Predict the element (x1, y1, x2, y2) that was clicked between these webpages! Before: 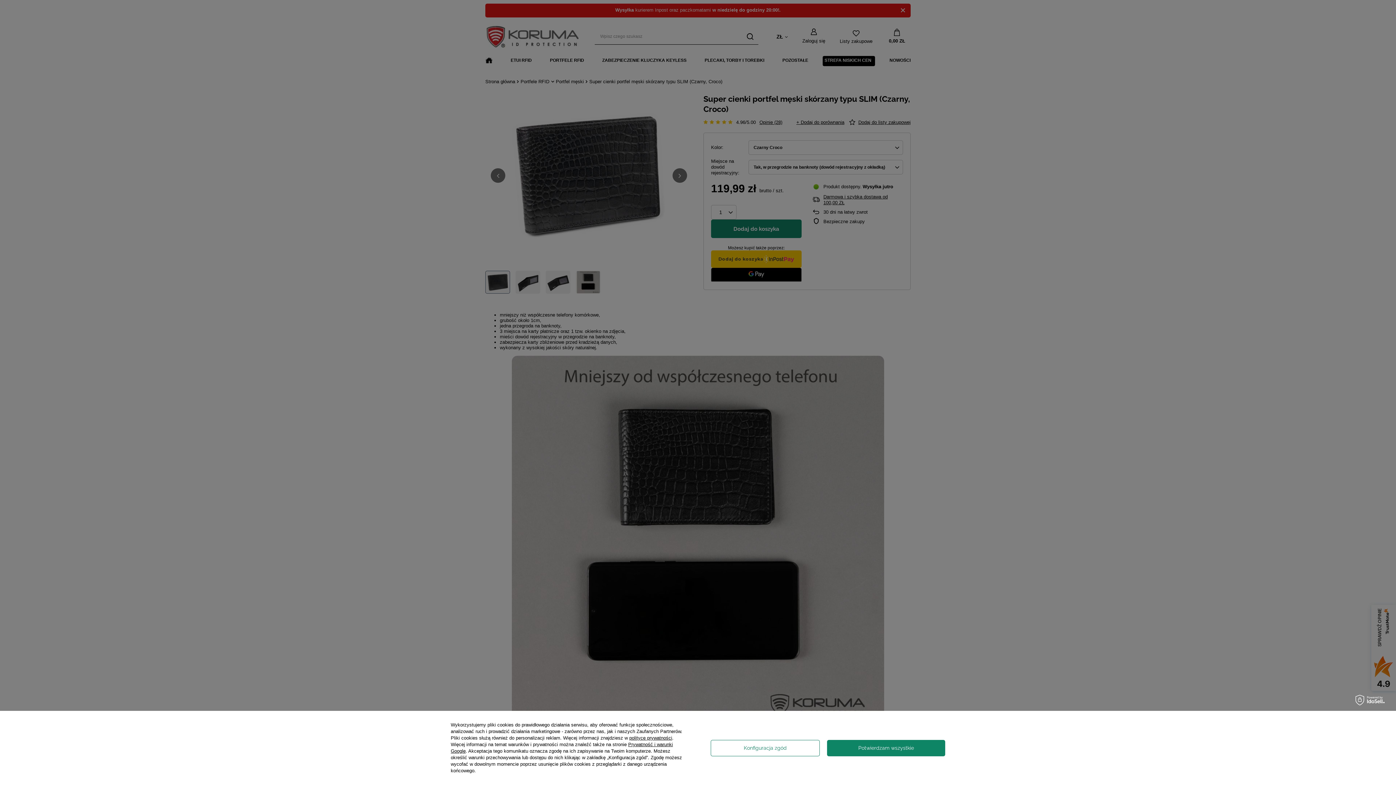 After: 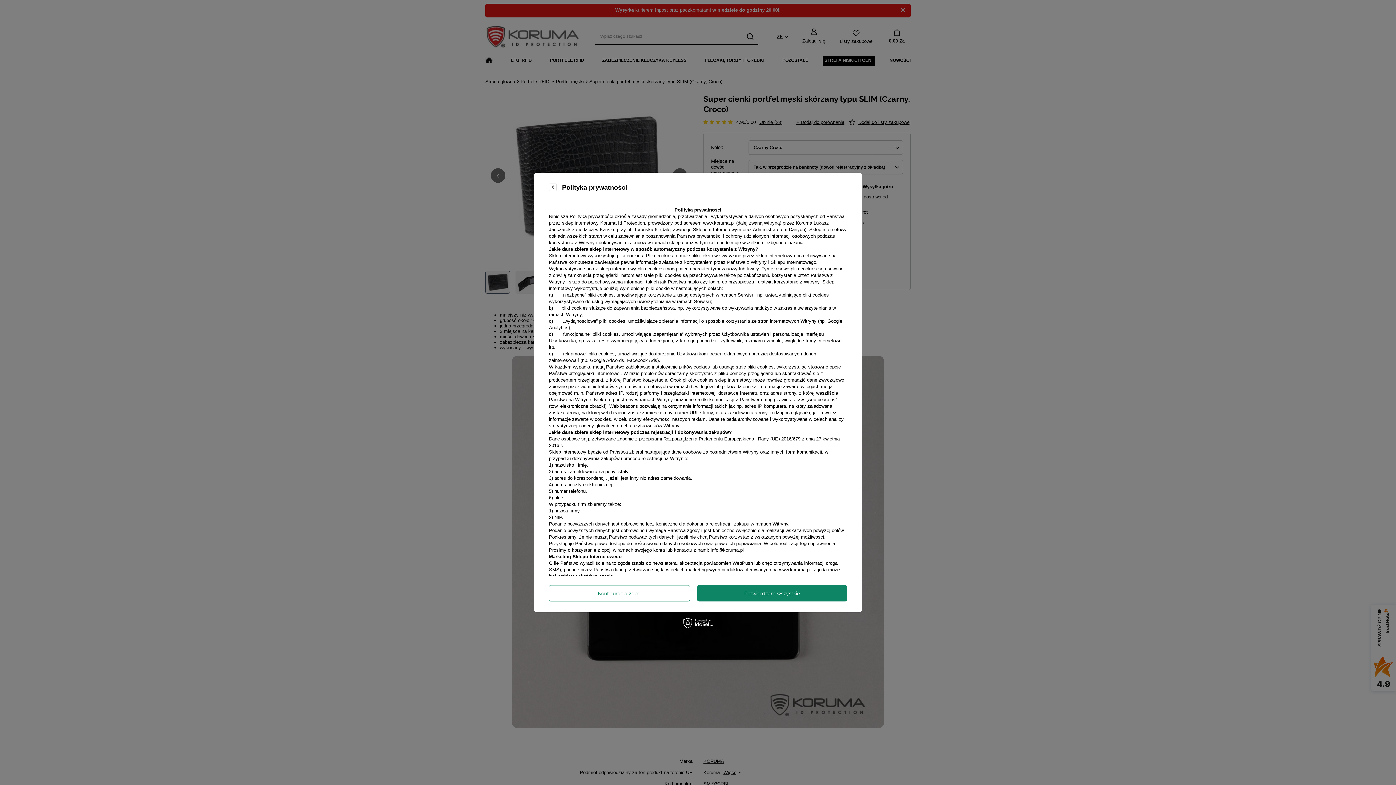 Action: bbox: (629, 735, 672, 741) label: polityce prywatności